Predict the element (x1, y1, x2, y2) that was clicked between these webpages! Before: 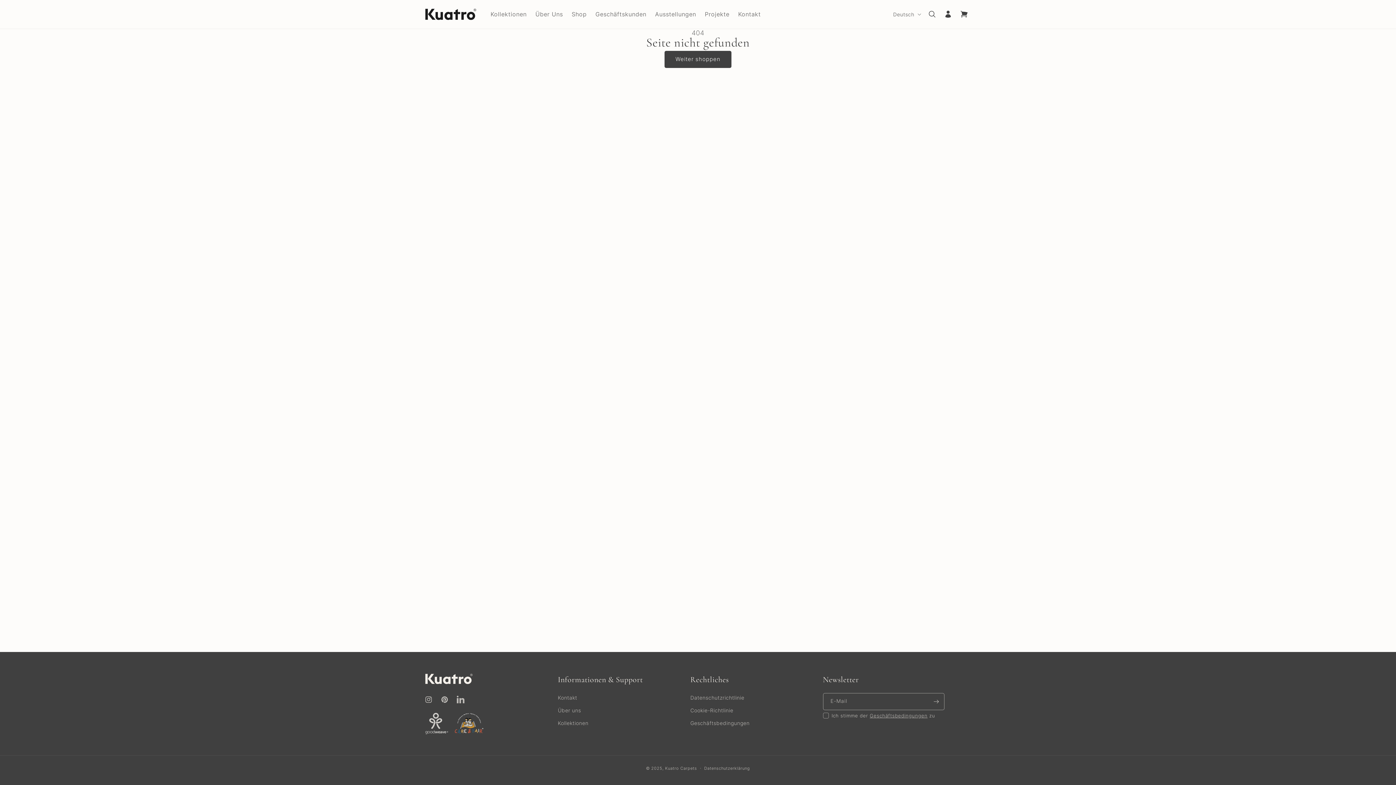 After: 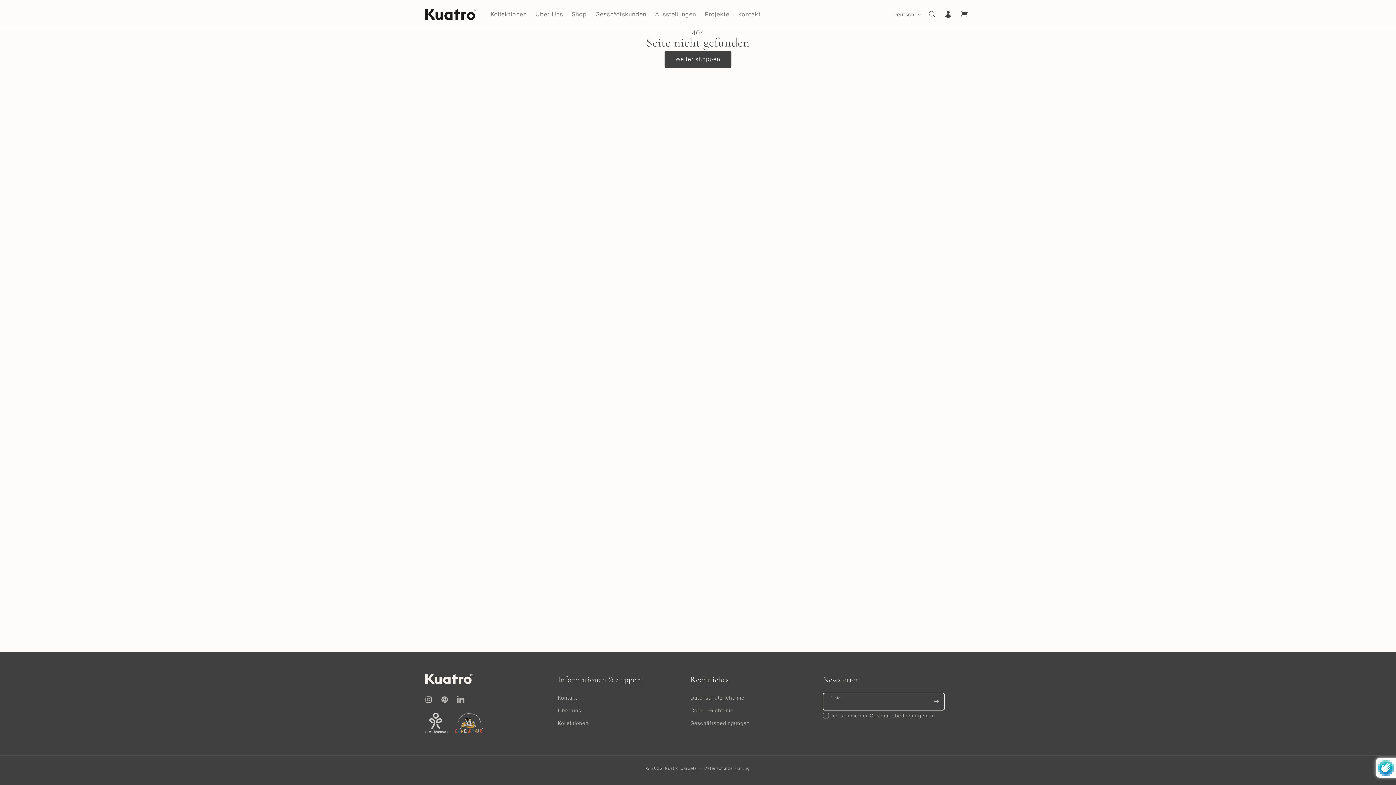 Action: label: Abonnieren bbox: (928, 693, 944, 710)